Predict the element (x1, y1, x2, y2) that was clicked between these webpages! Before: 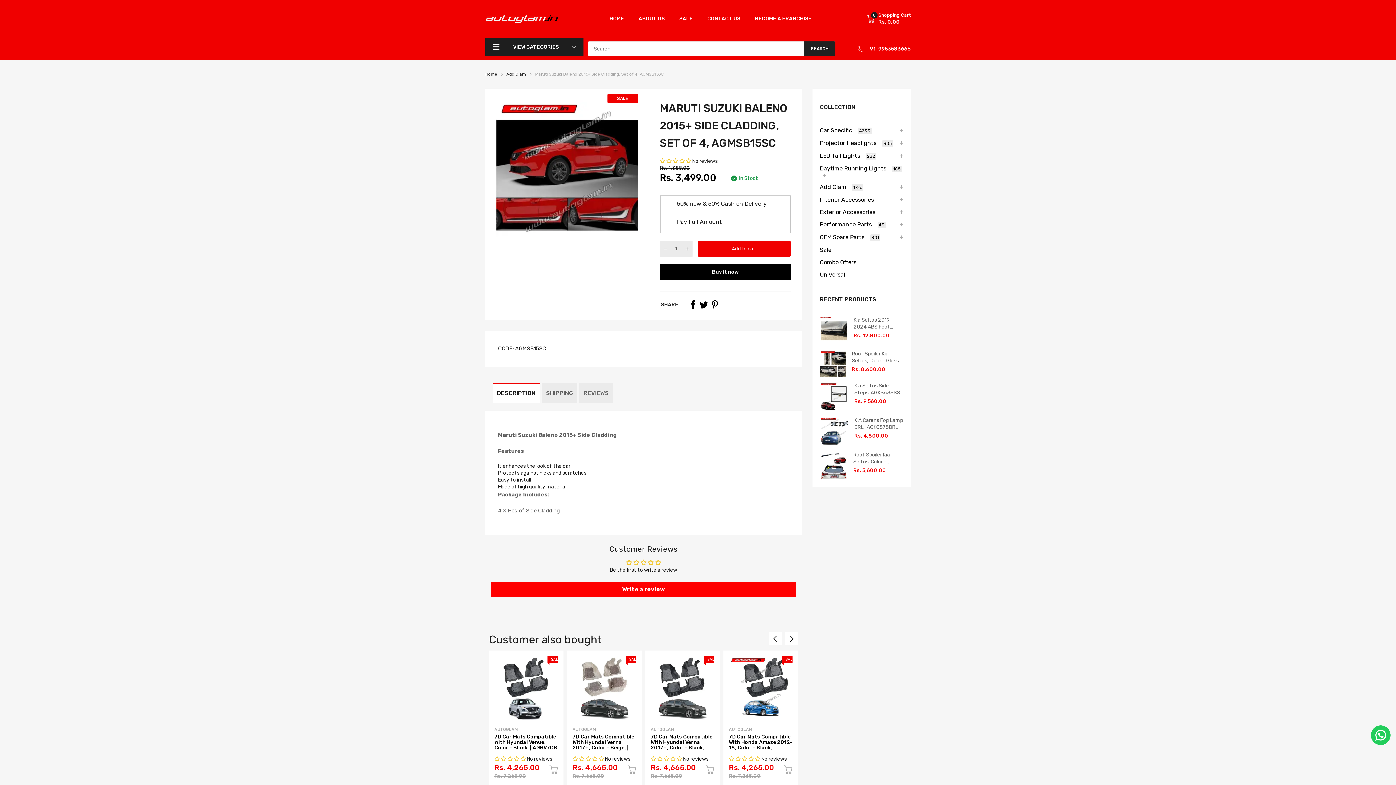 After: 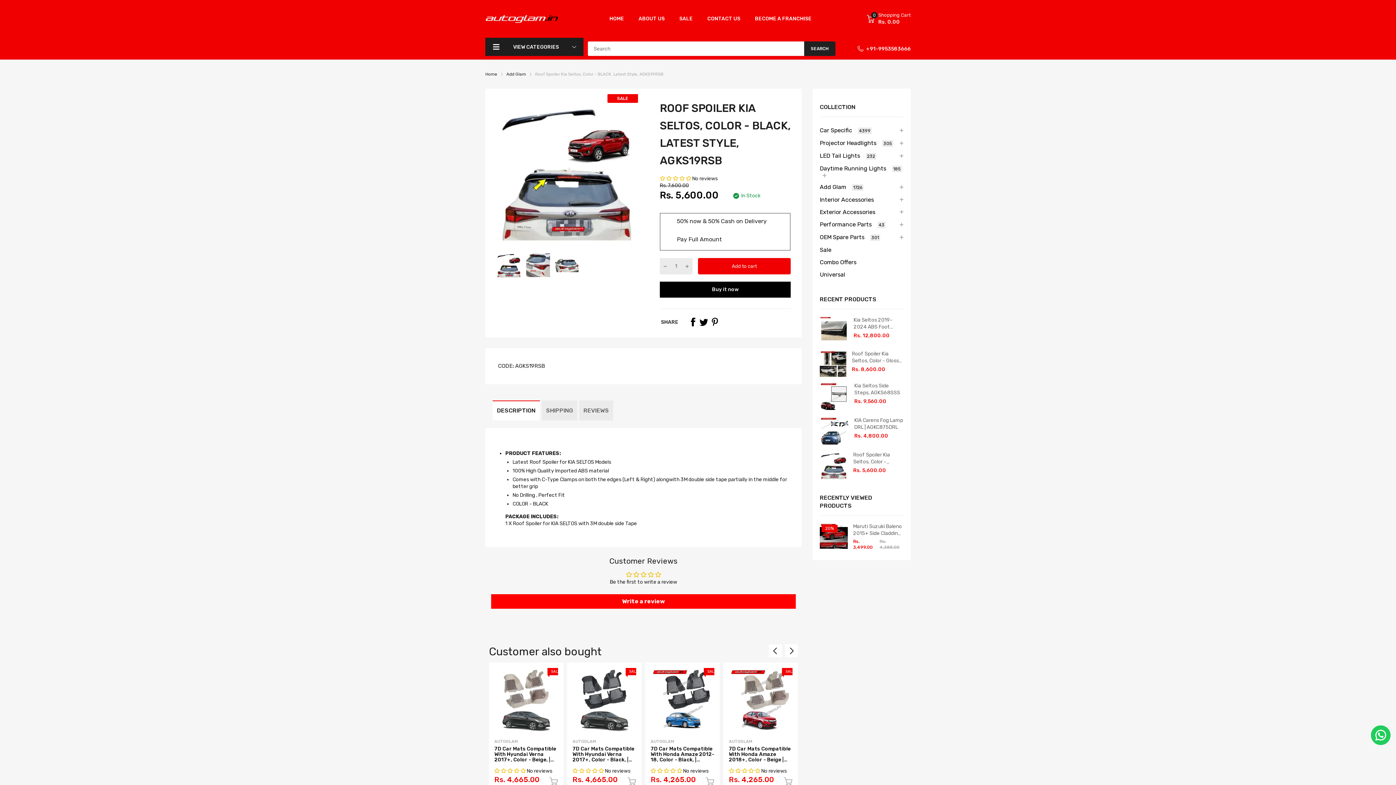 Action: bbox: (820, 451, 848, 479)